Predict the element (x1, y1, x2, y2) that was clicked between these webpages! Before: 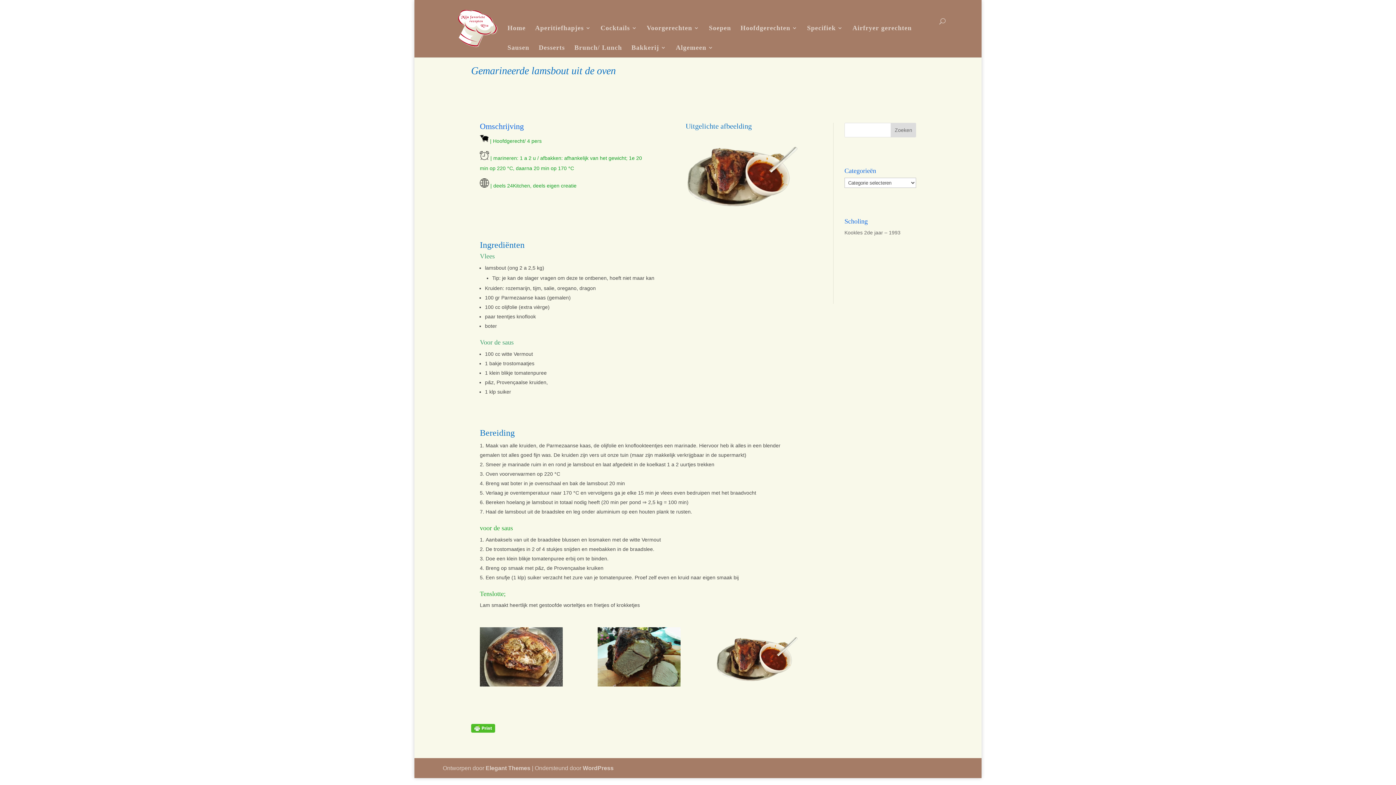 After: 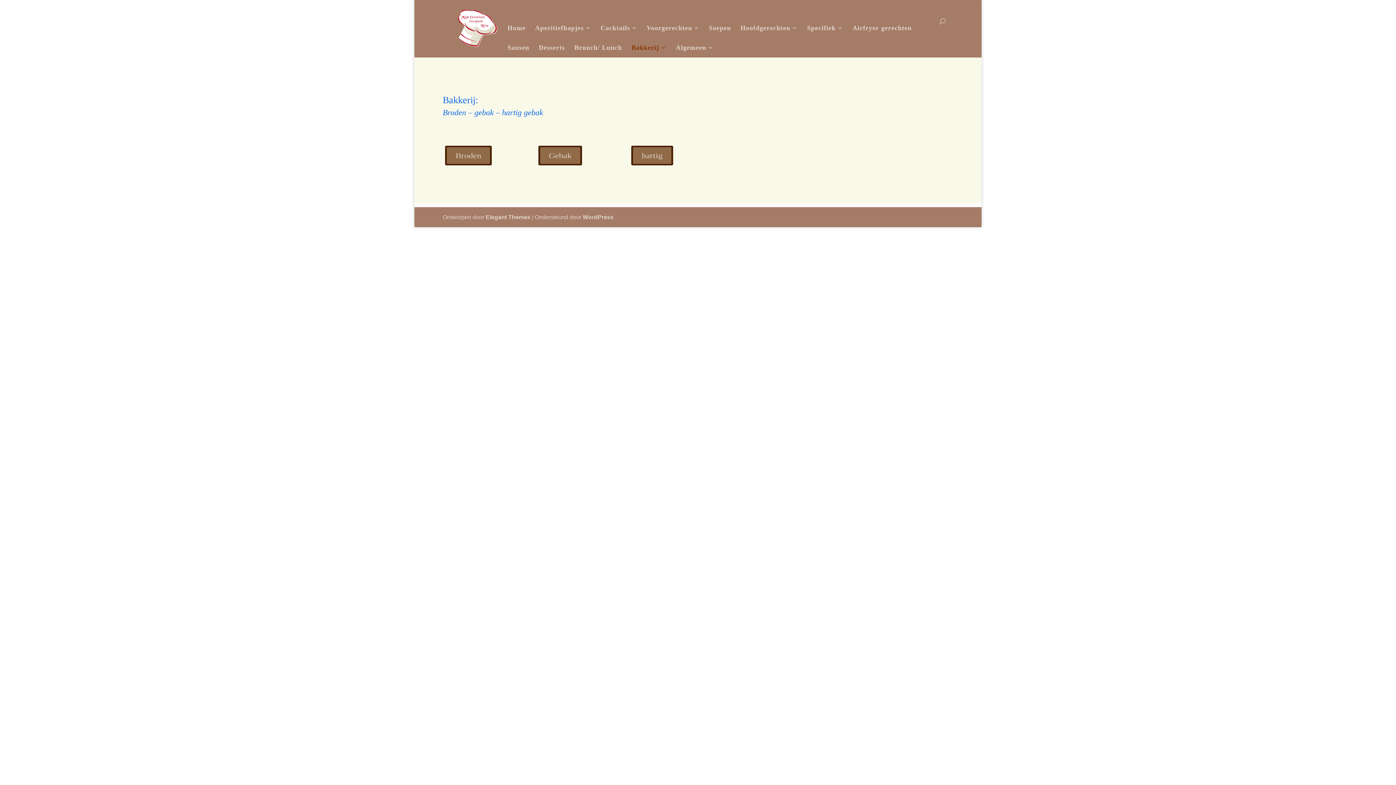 Action: label: Bakkerij bbox: (631, 37, 666, 57)